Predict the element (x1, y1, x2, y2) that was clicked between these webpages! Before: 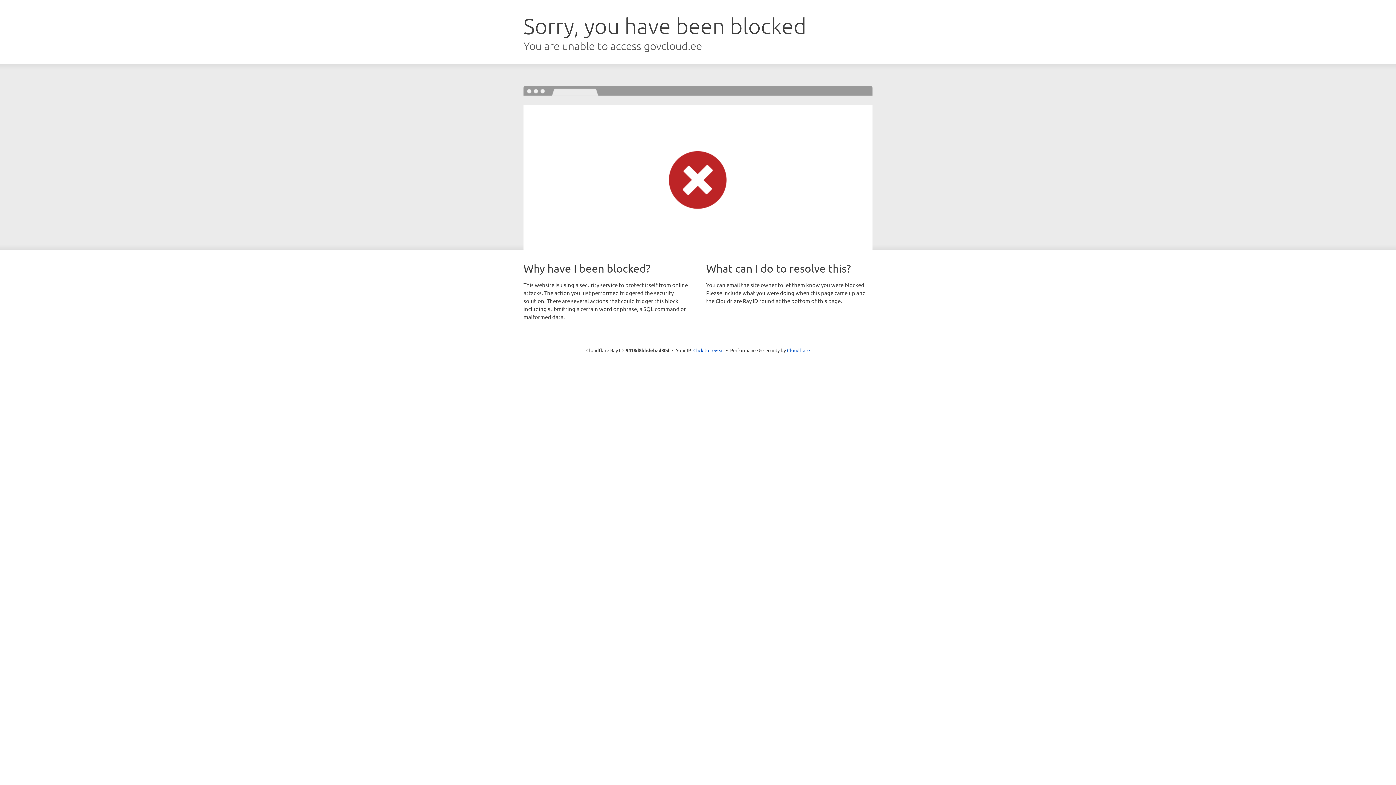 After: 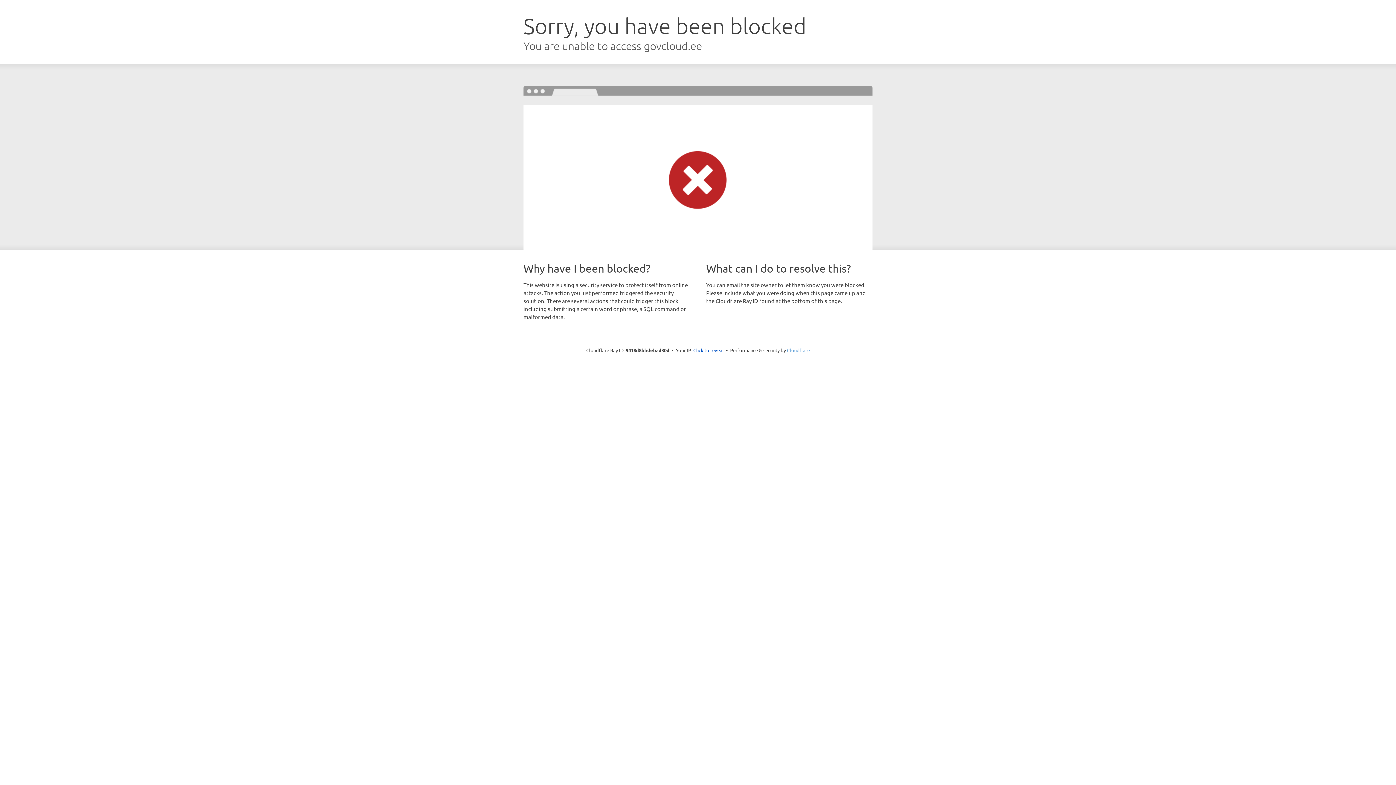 Action: bbox: (787, 347, 810, 353) label: Cloudflare